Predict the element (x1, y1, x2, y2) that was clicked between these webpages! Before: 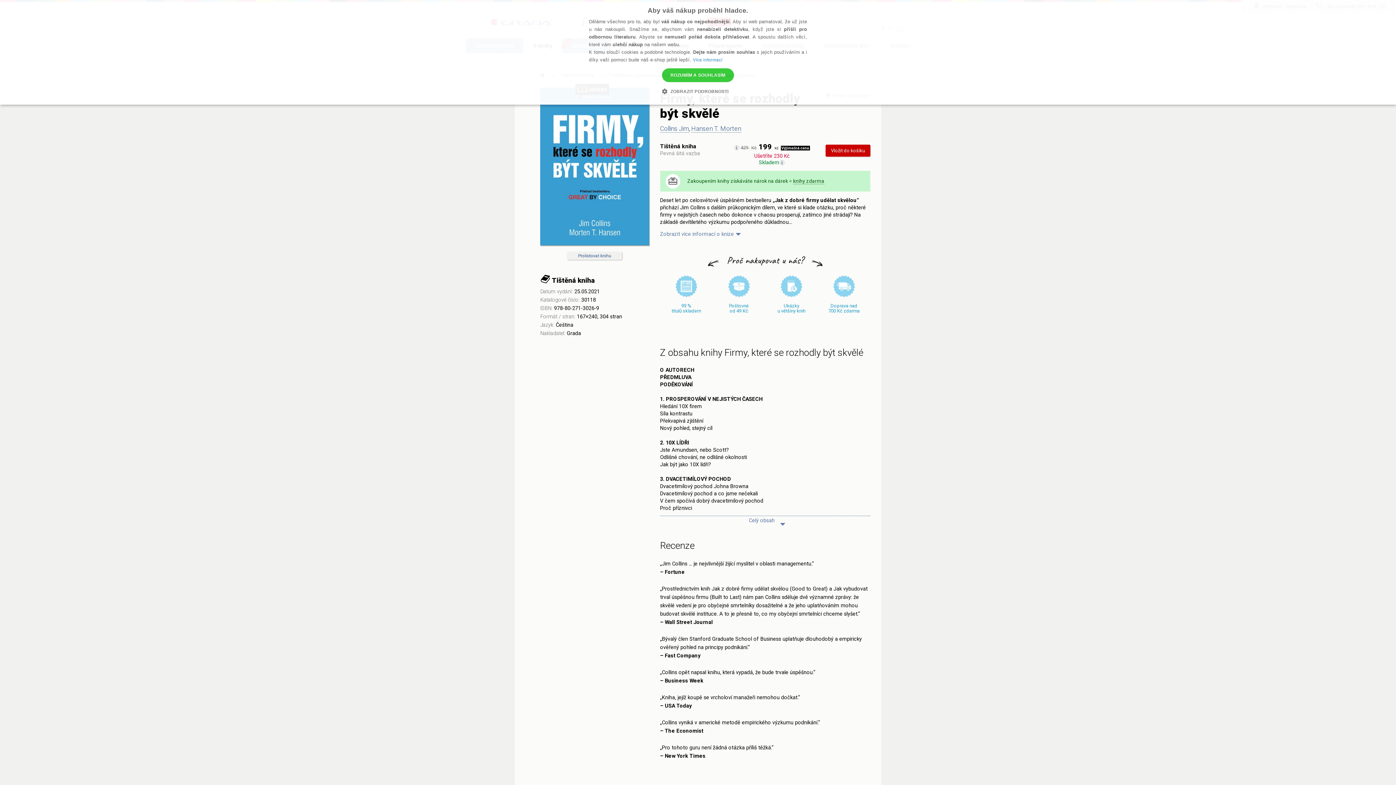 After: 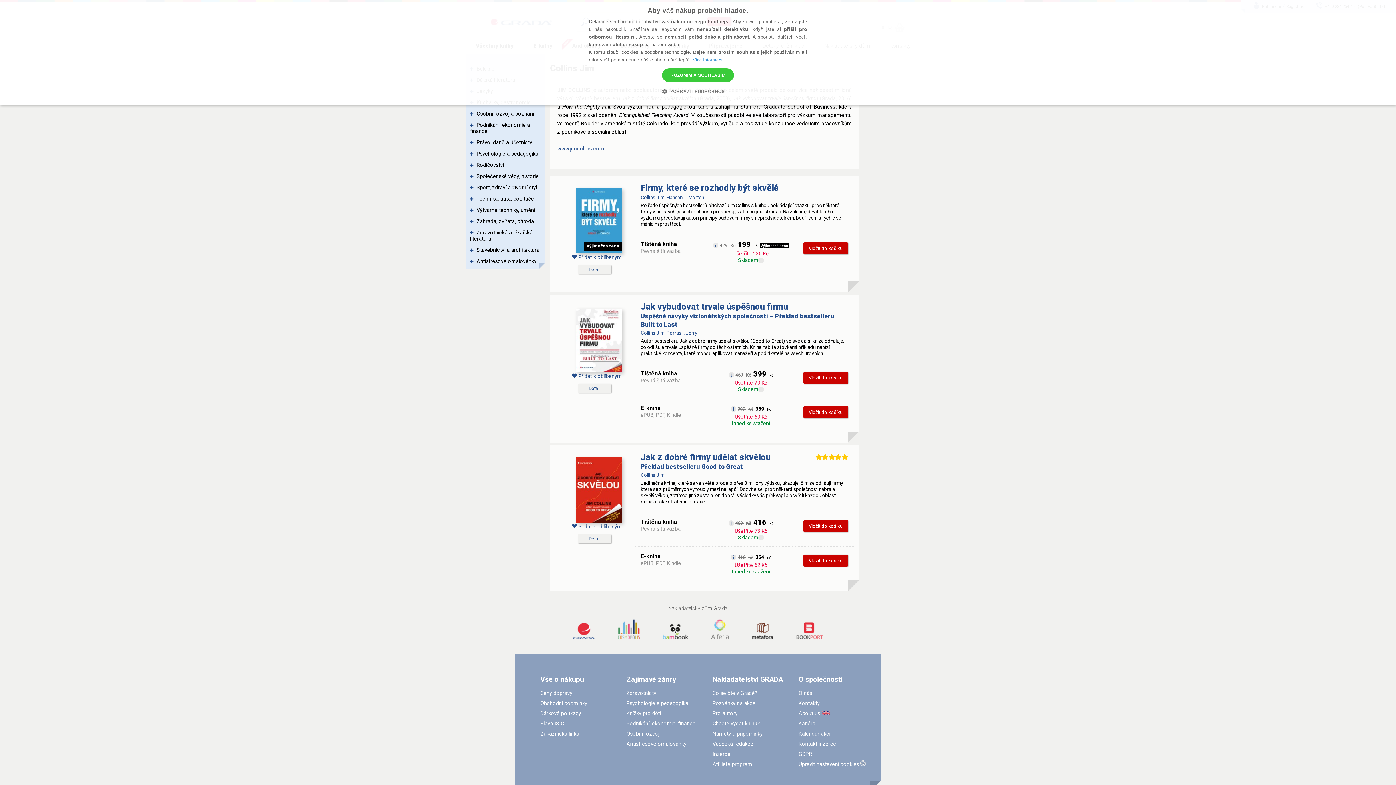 Action: label: Collins Jim bbox: (660, 125, 688, 132)